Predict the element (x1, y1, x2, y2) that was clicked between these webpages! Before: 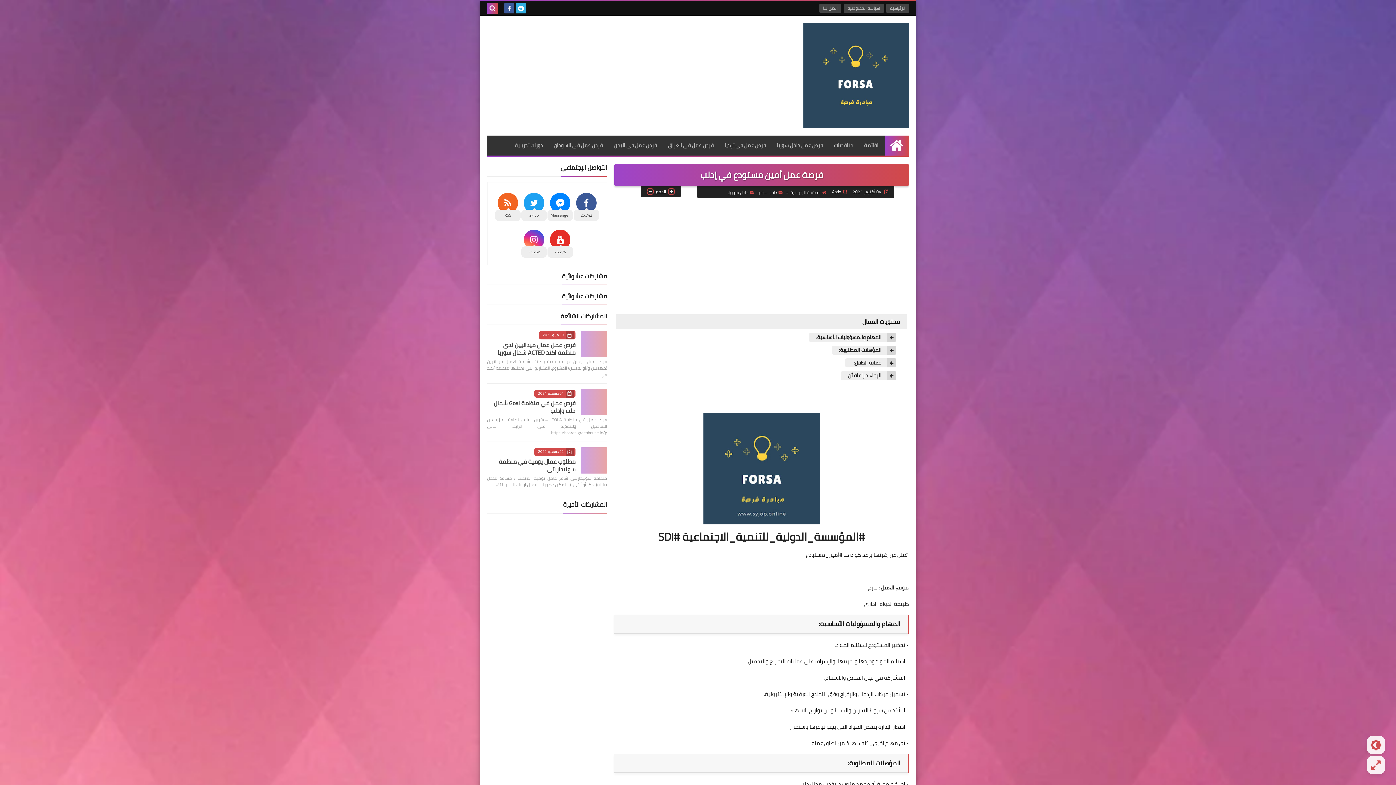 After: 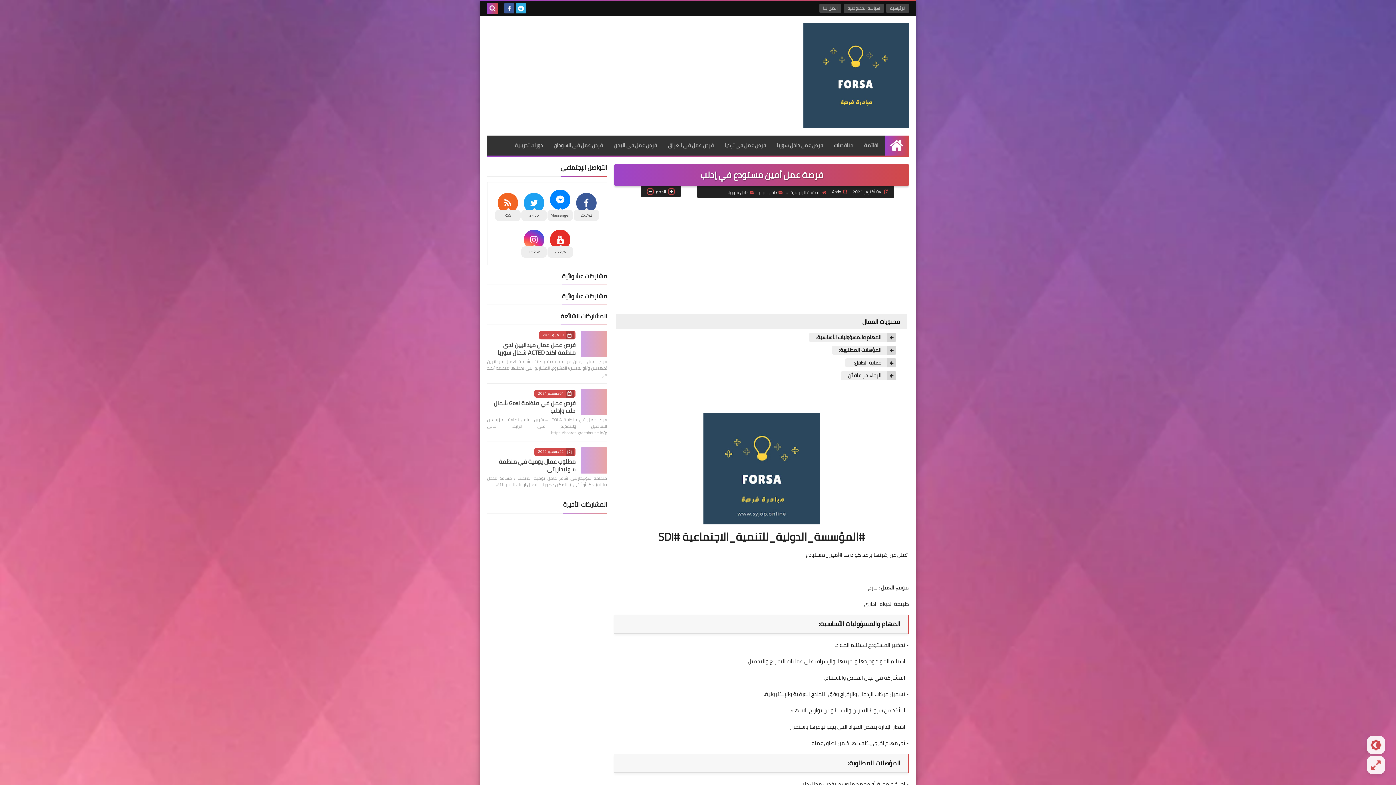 Action: bbox: (547, 189, 572, 221) label: Messenger